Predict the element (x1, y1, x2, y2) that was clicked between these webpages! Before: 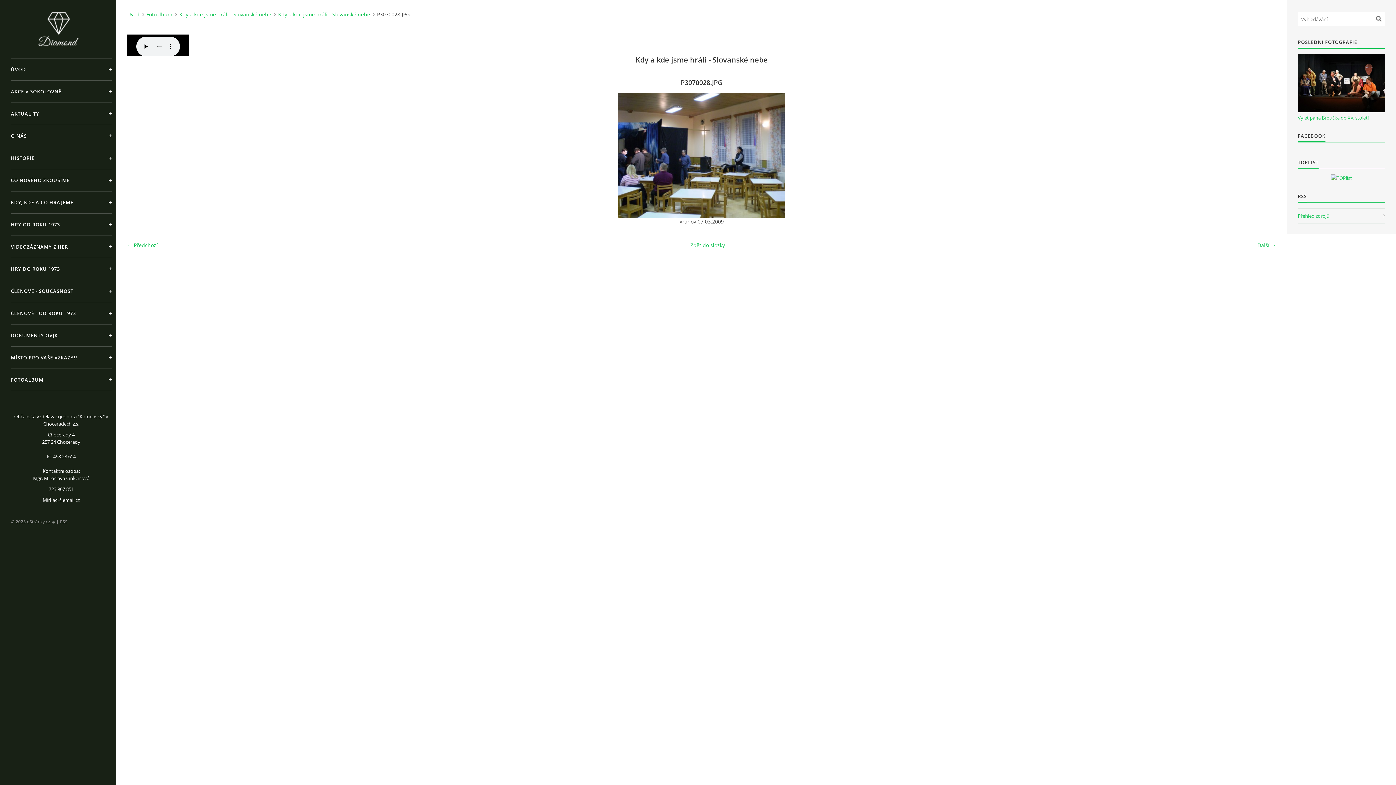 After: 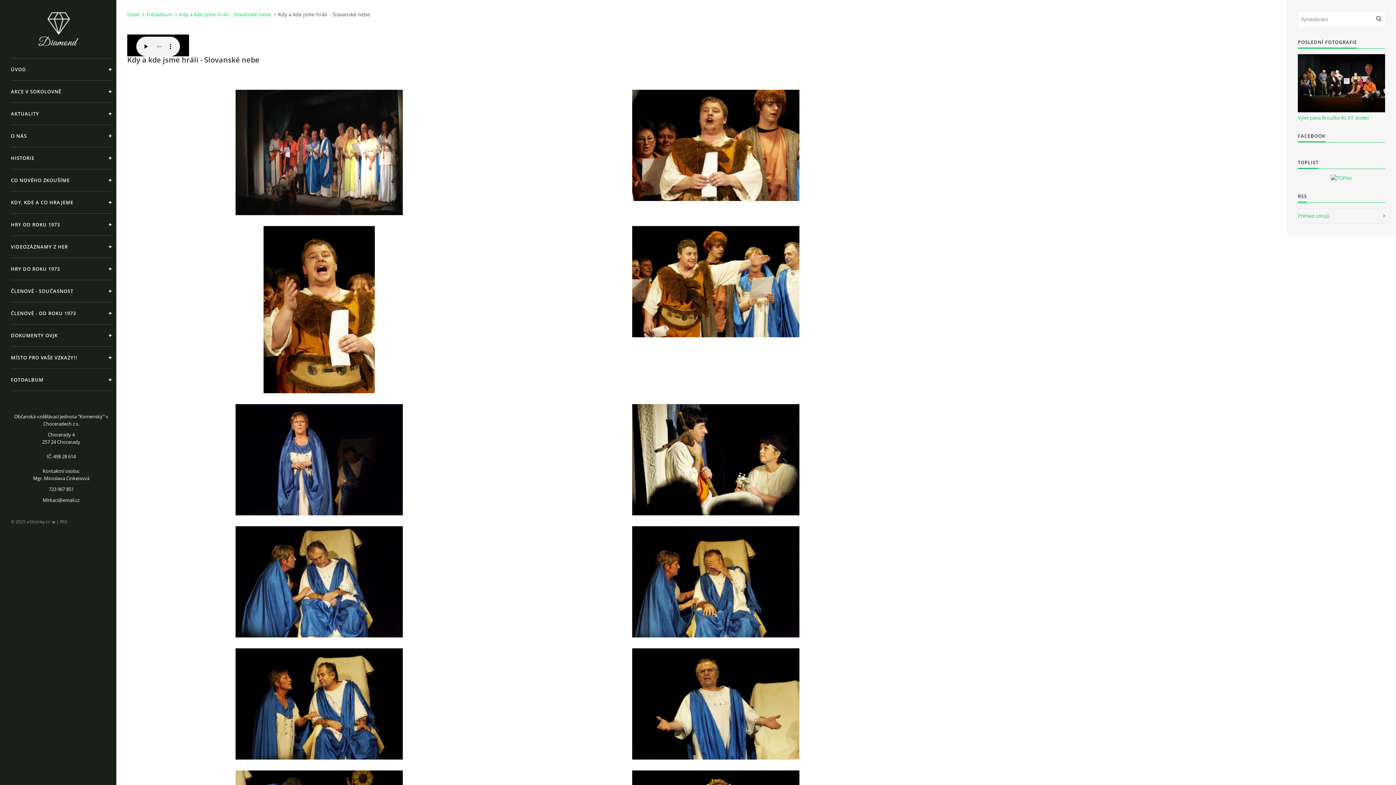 Action: label: Kdy a kde jsme hráli - Slovanské nebe bbox: (278, 10, 374, 18)